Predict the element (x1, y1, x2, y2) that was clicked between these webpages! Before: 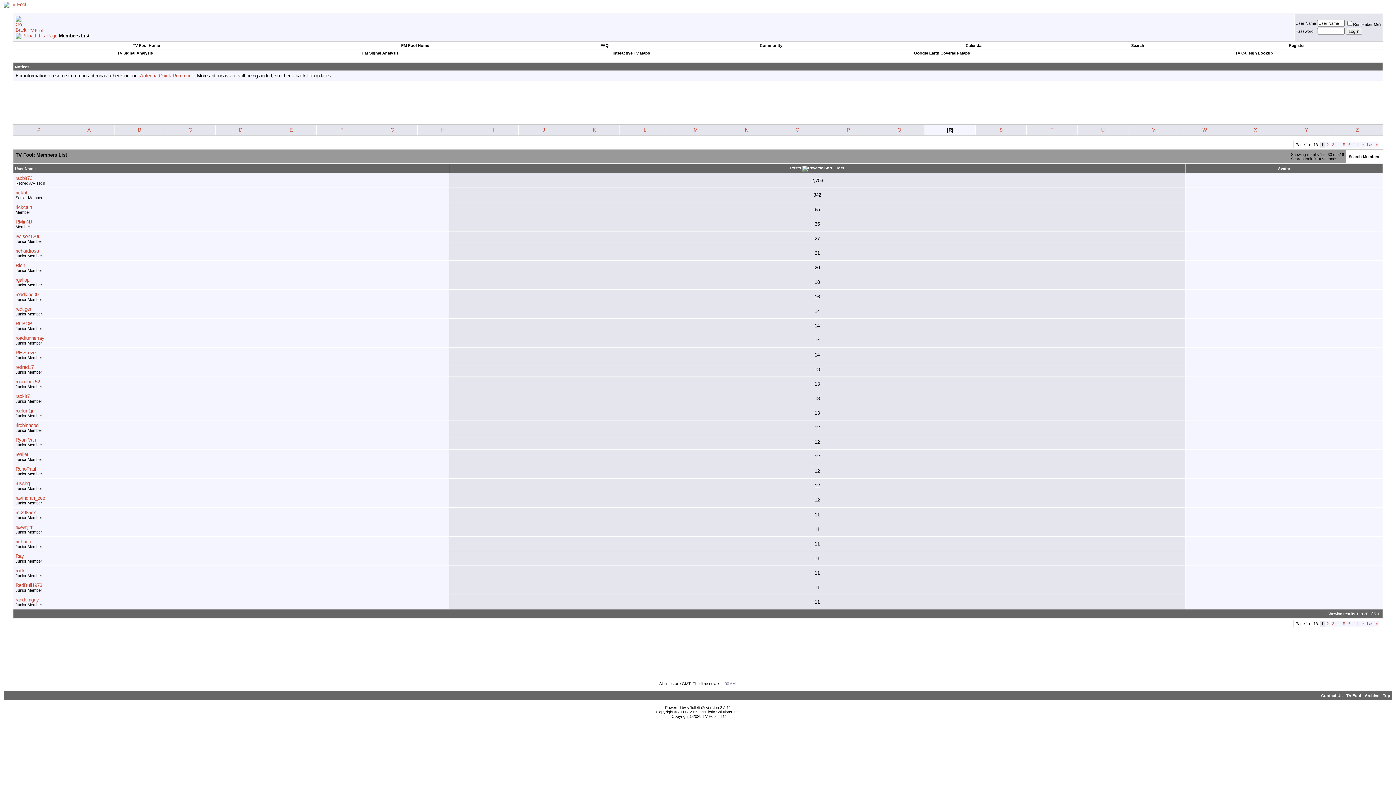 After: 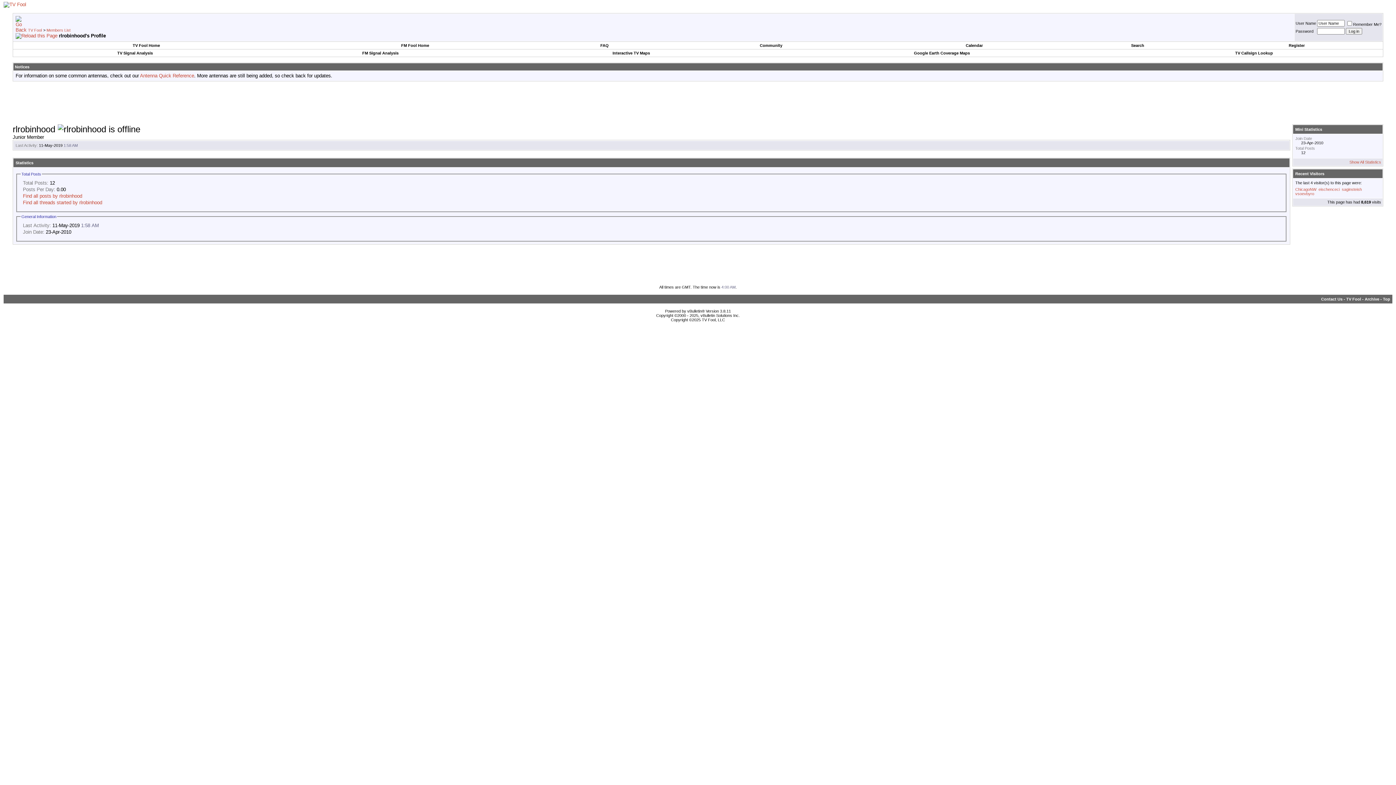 Action: label: rlrobinhood bbox: (15, 423, 38, 428)